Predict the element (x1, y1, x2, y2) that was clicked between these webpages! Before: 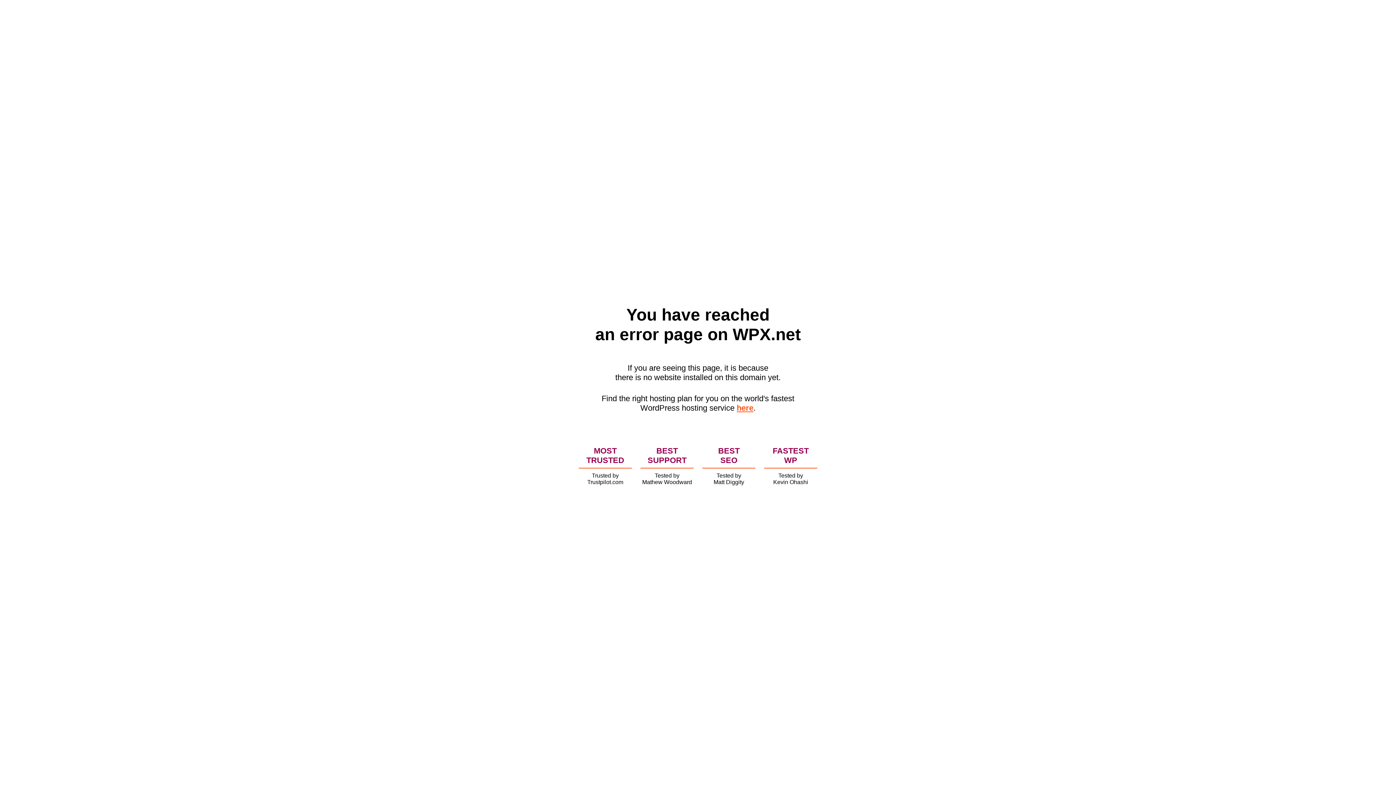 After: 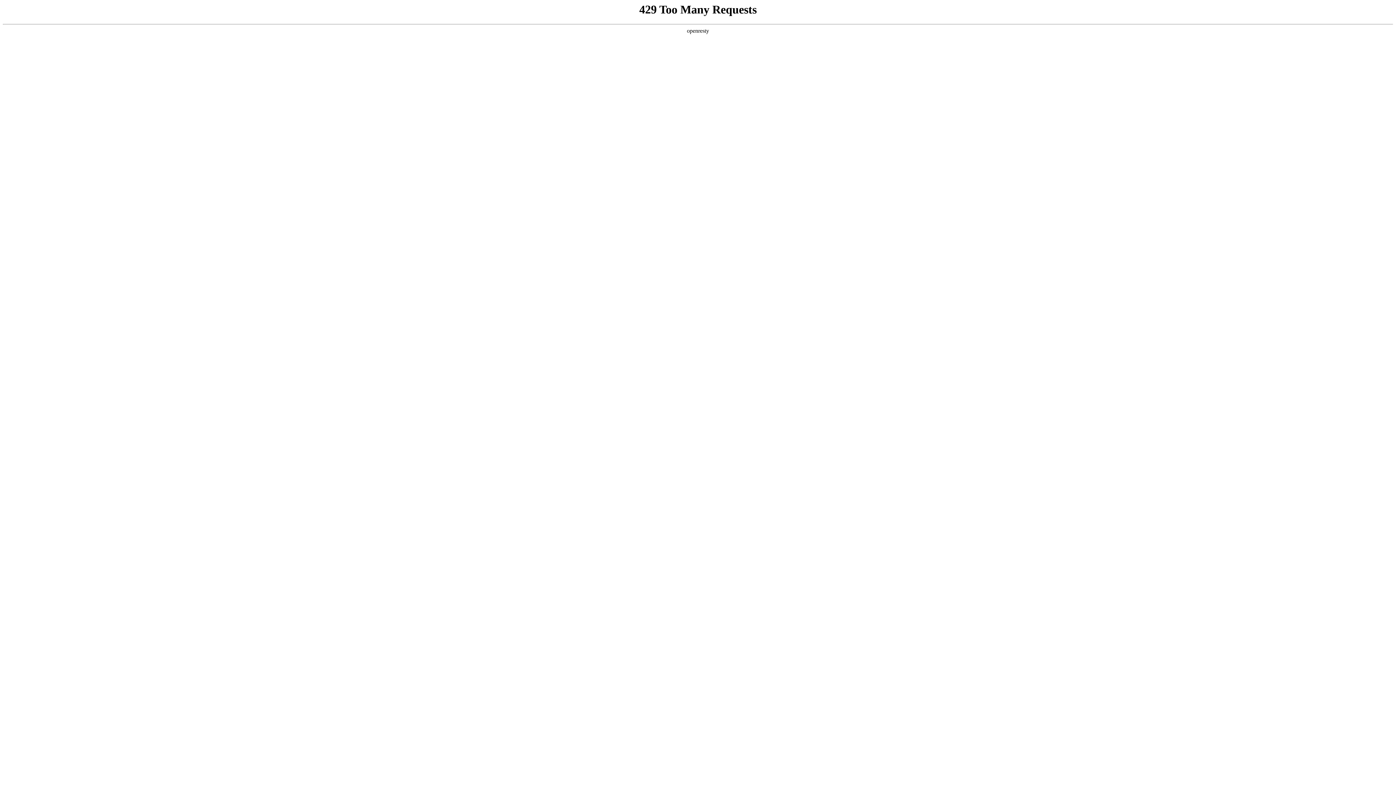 Action: label: here bbox: (736, 403, 753, 412)